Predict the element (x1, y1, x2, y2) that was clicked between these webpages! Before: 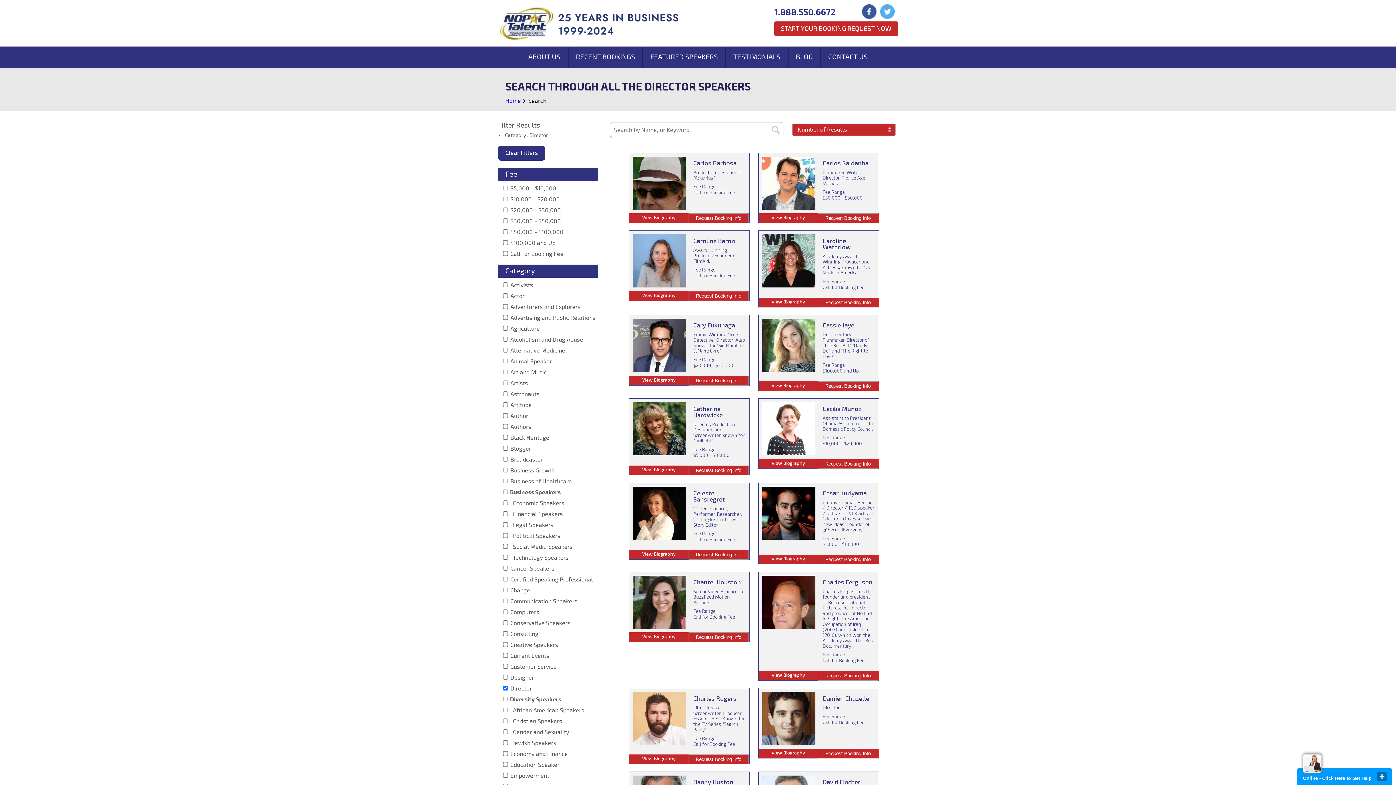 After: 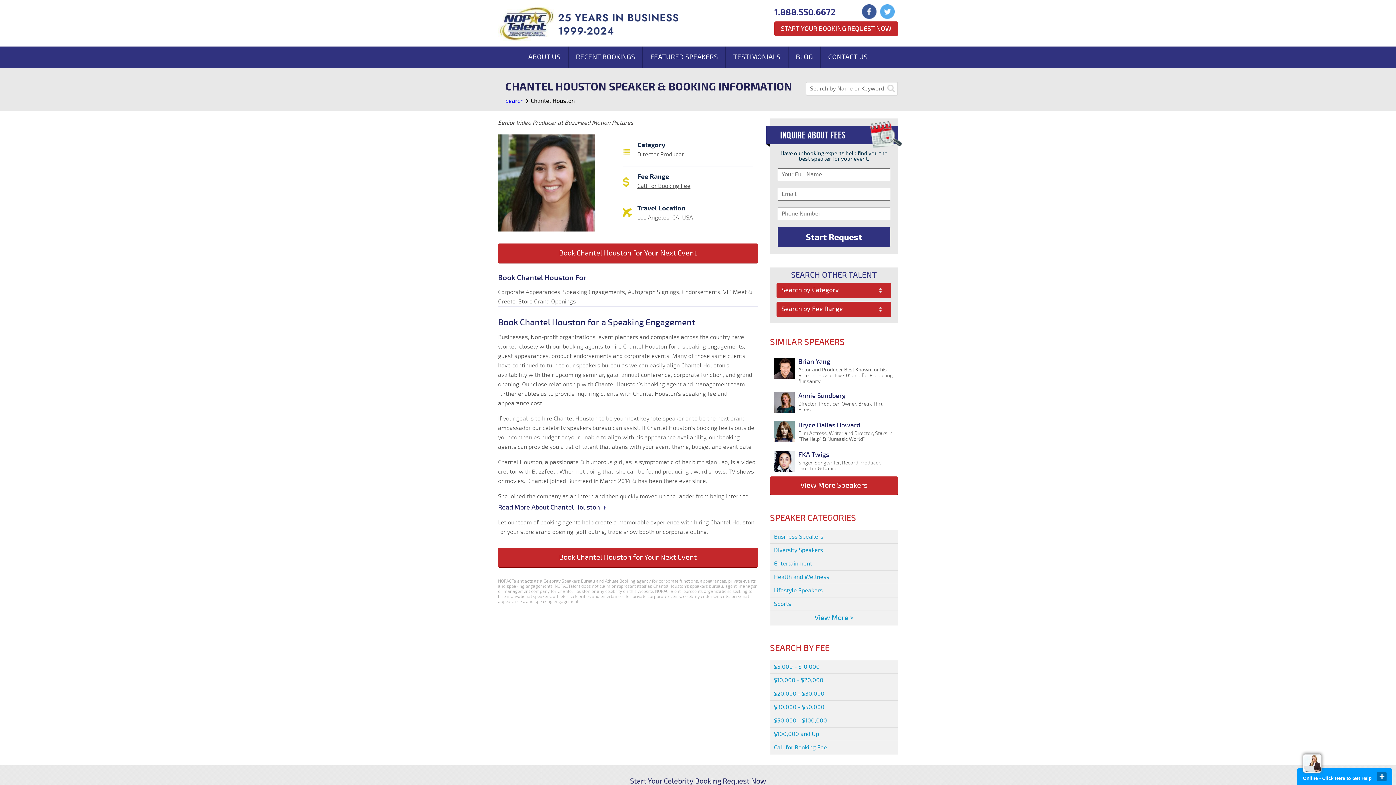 Action: bbox: (633, 575, 686, 629)